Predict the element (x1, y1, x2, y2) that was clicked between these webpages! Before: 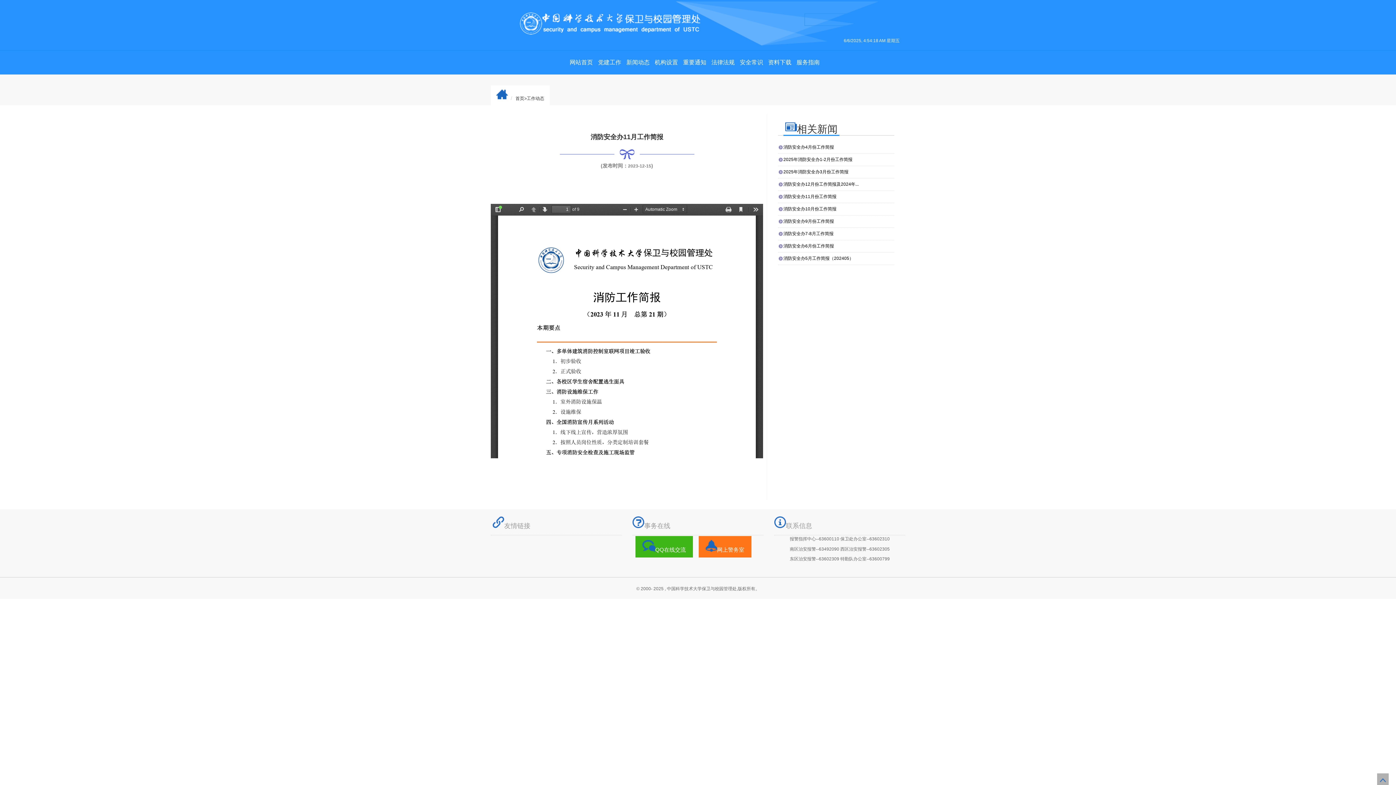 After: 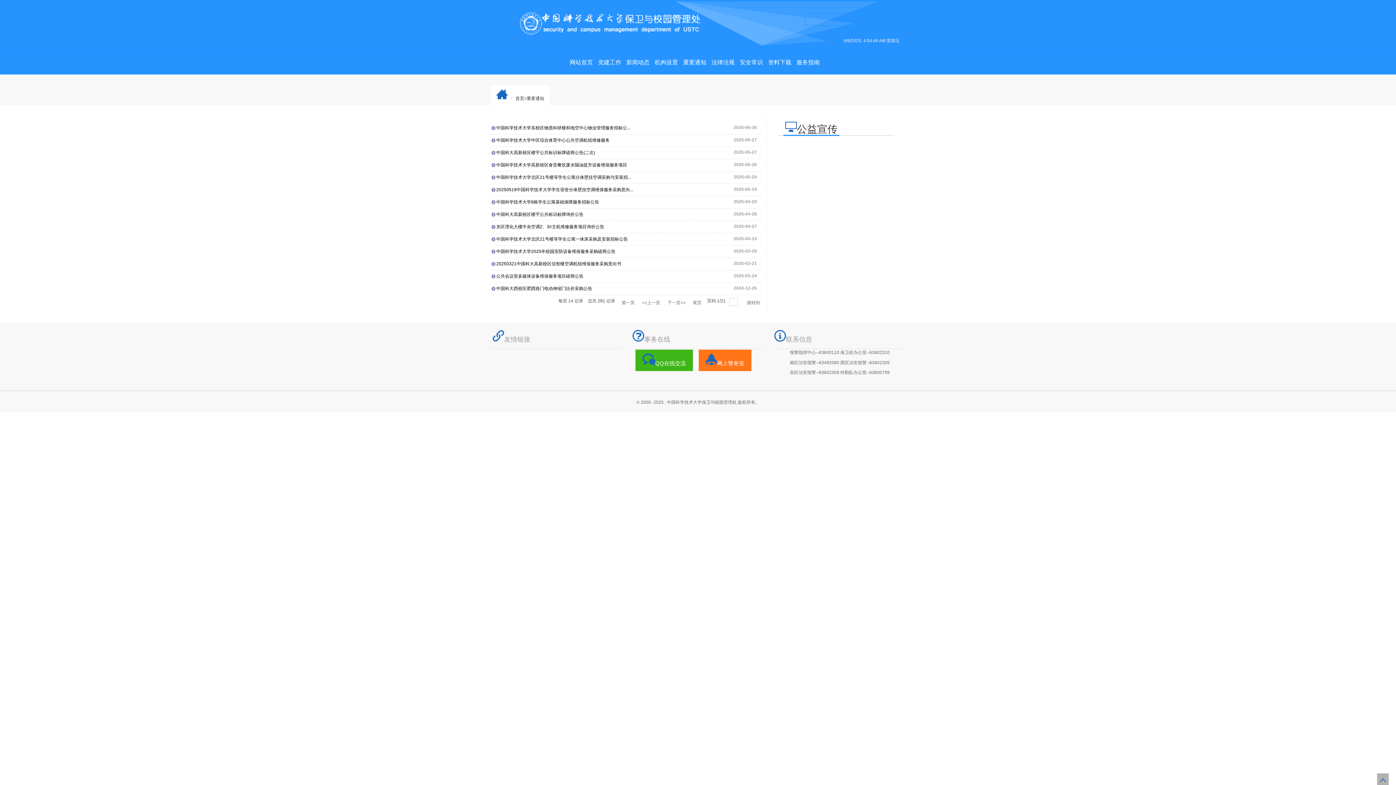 Action: label: 重要通知 bbox: (680, 56, 709, 74)